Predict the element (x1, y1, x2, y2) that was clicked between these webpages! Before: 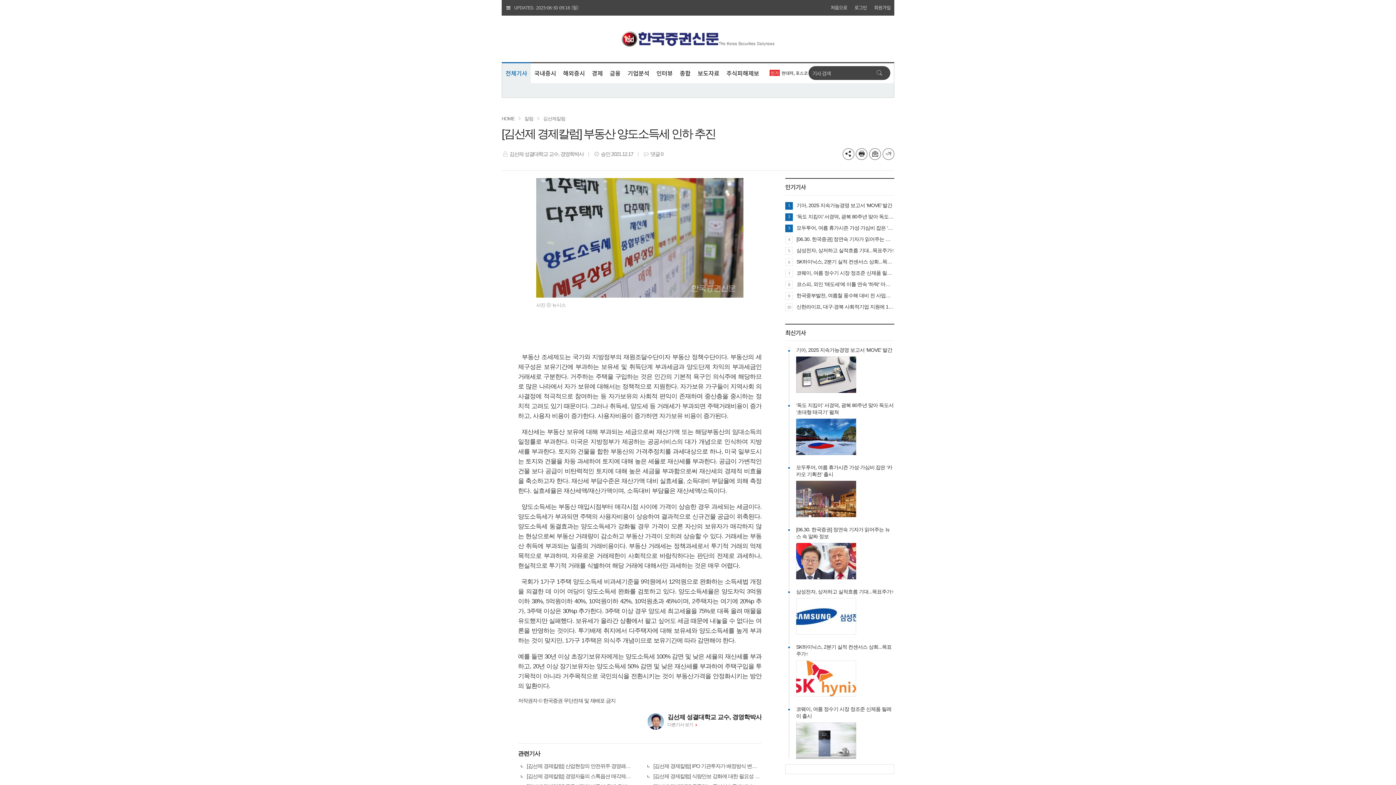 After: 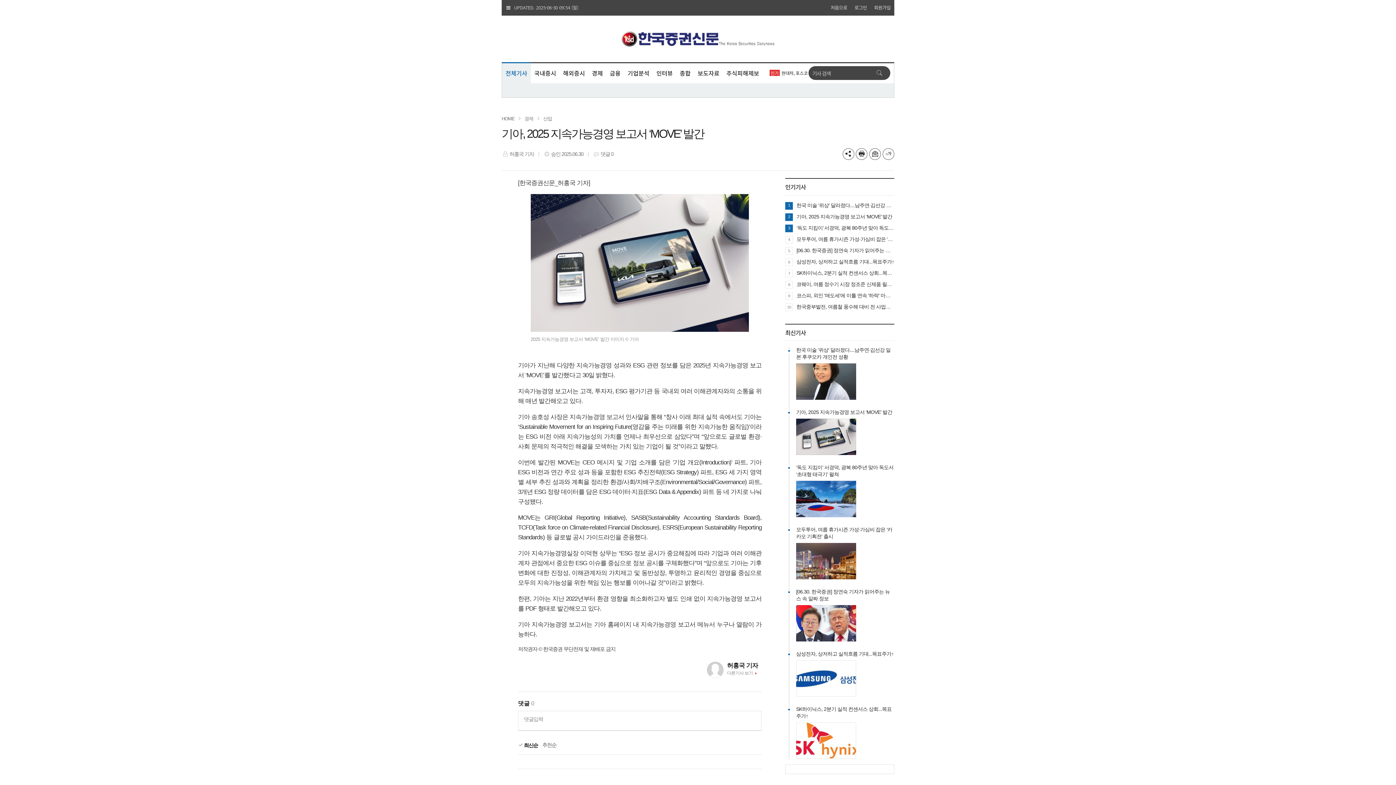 Action: label: 기아, 2025 지속가능경영 보고서 ‘MOVE’ 발간 bbox: (796, 201, 894, 209)